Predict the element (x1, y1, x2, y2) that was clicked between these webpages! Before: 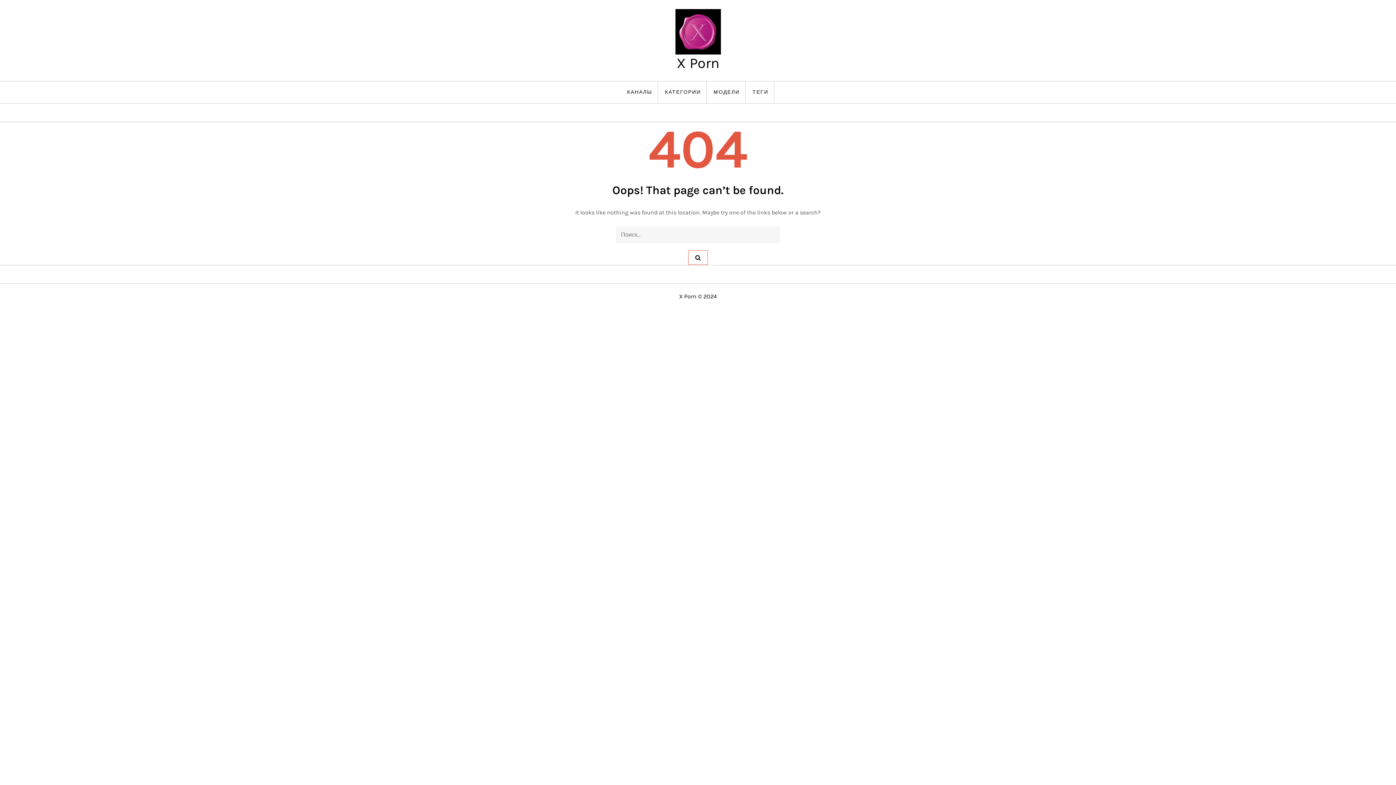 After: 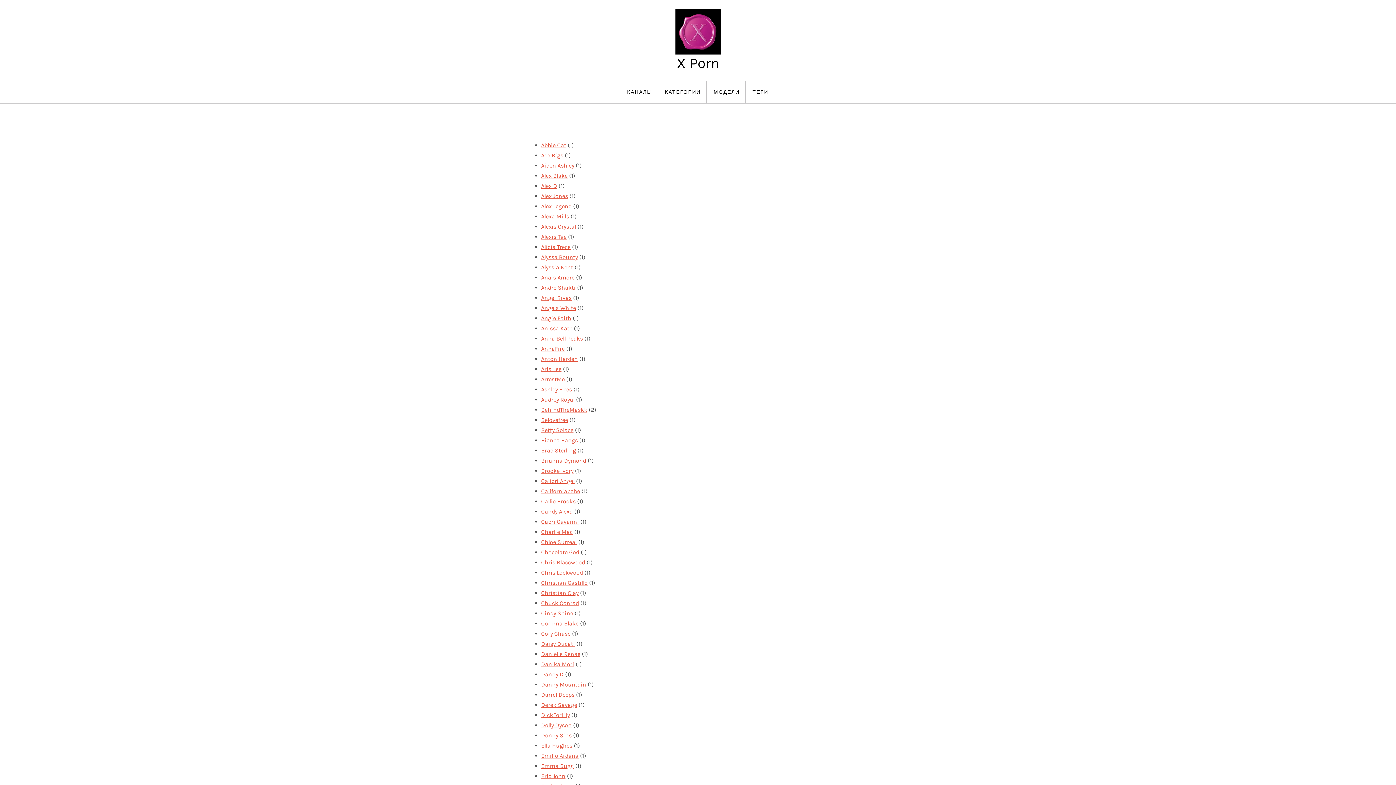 Action: bbox: (708, 81, 745, 103) label: МОДЕЛИ